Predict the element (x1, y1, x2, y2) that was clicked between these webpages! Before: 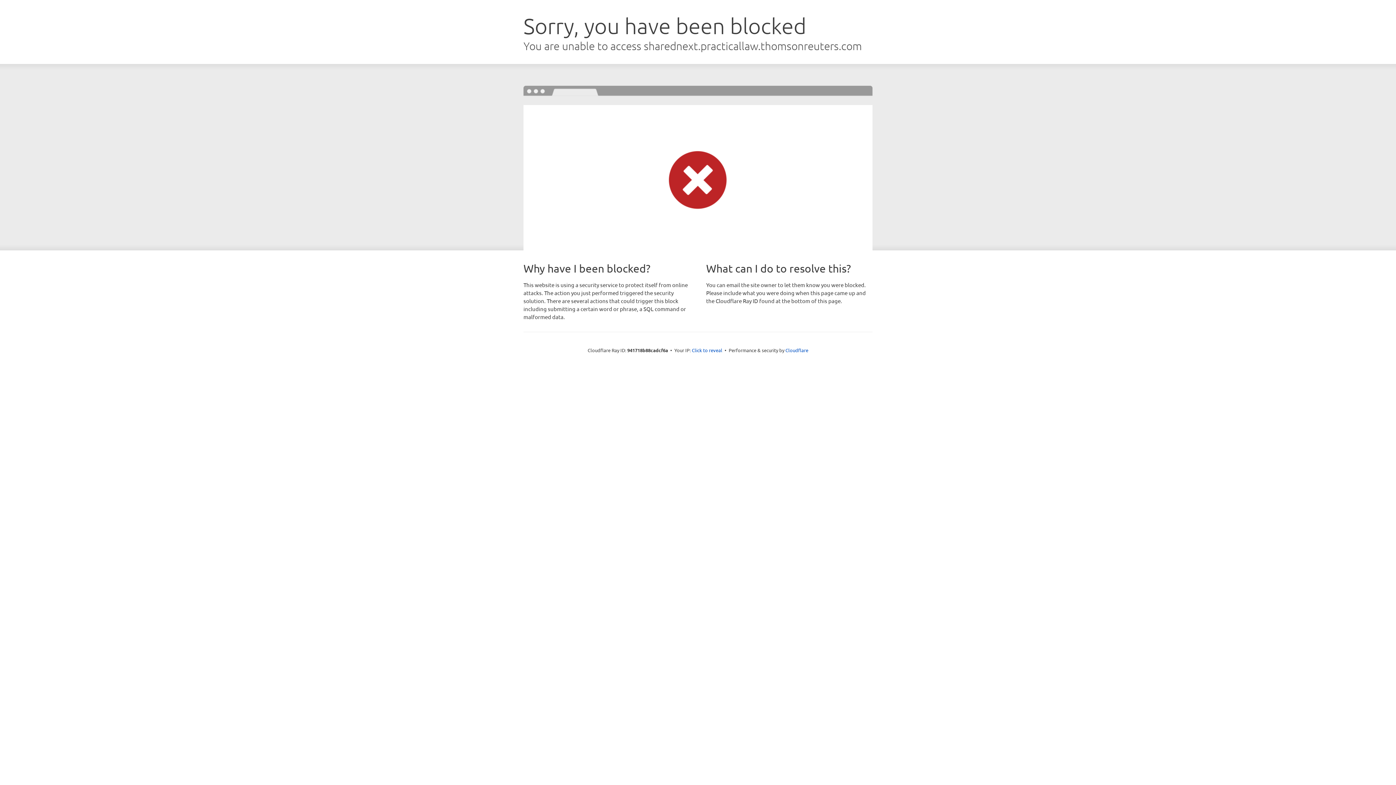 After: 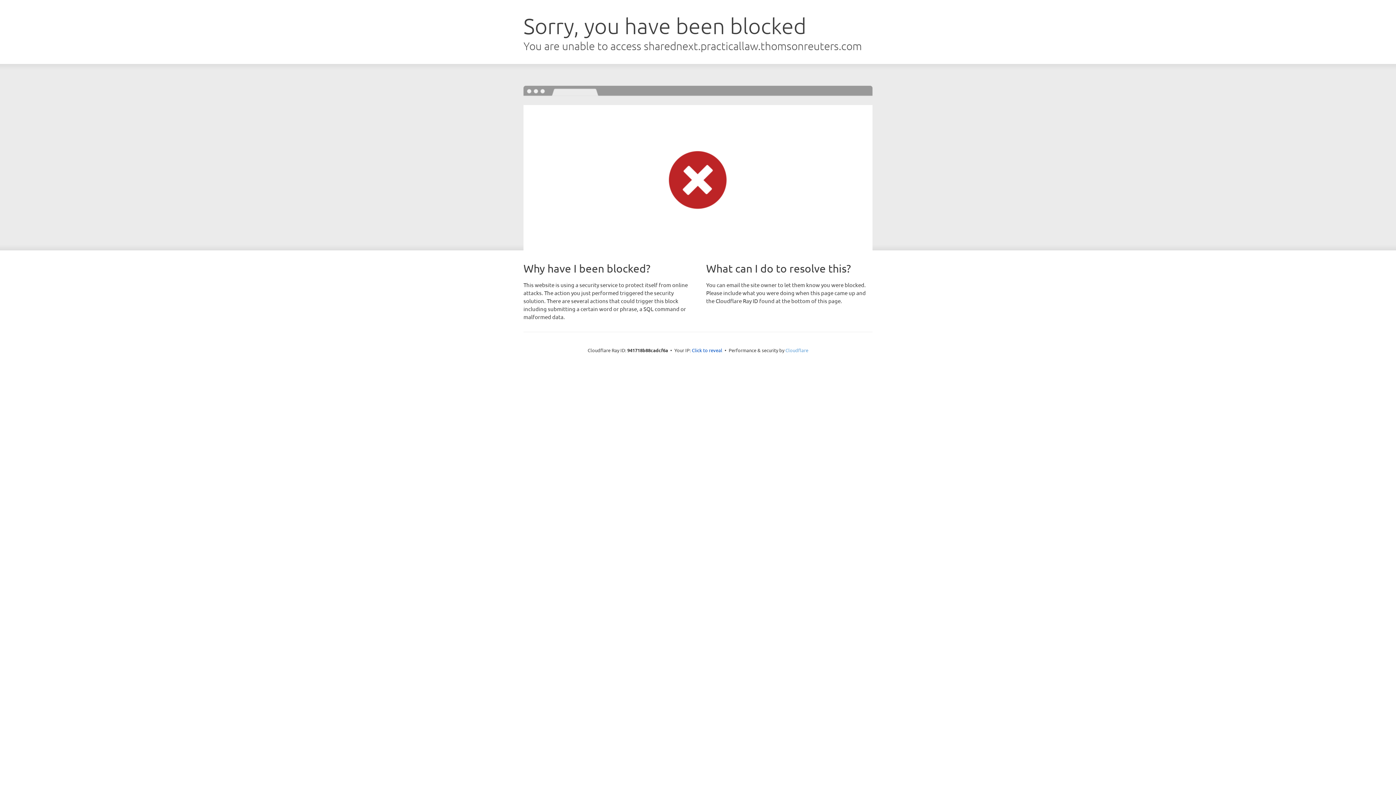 Action: label: Cloudflare bbox: (785, 347, 808, 353)